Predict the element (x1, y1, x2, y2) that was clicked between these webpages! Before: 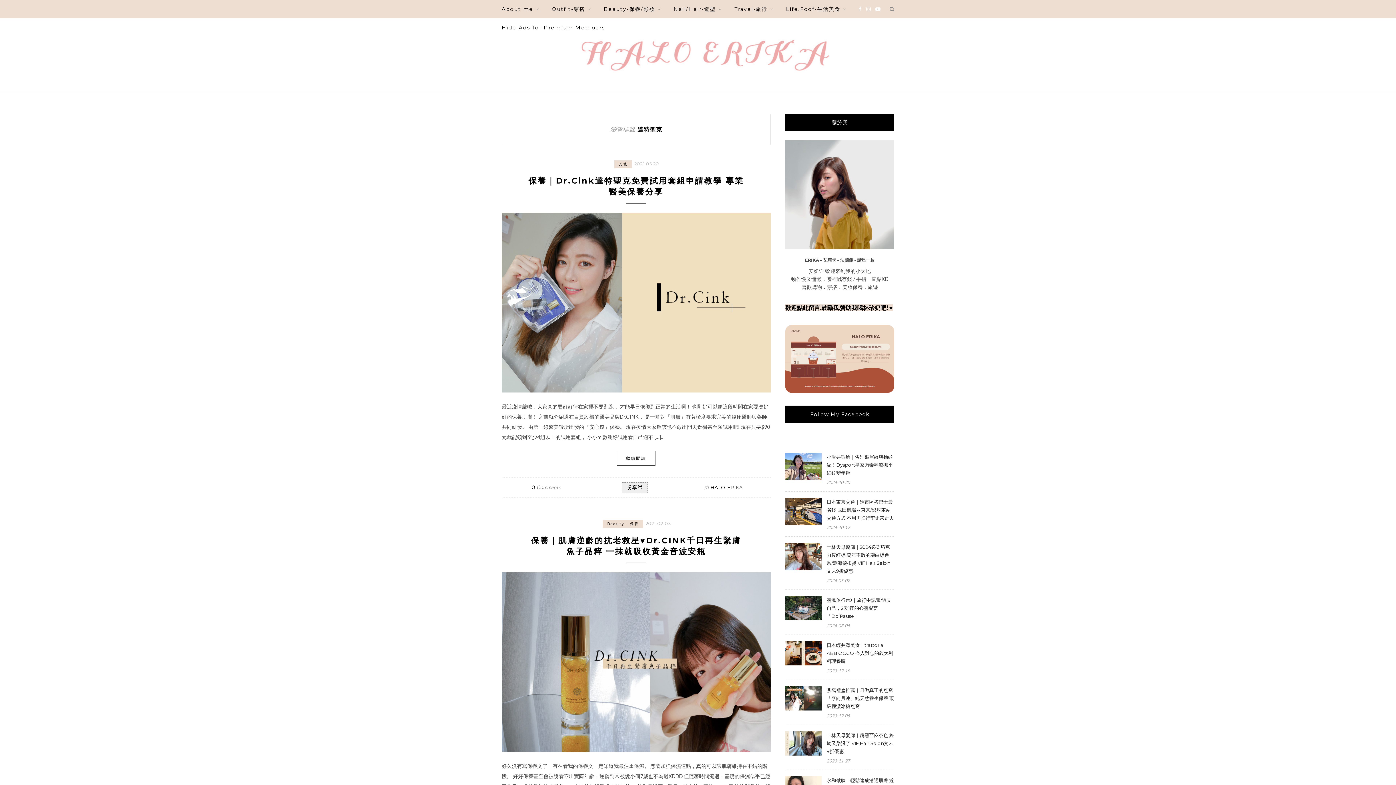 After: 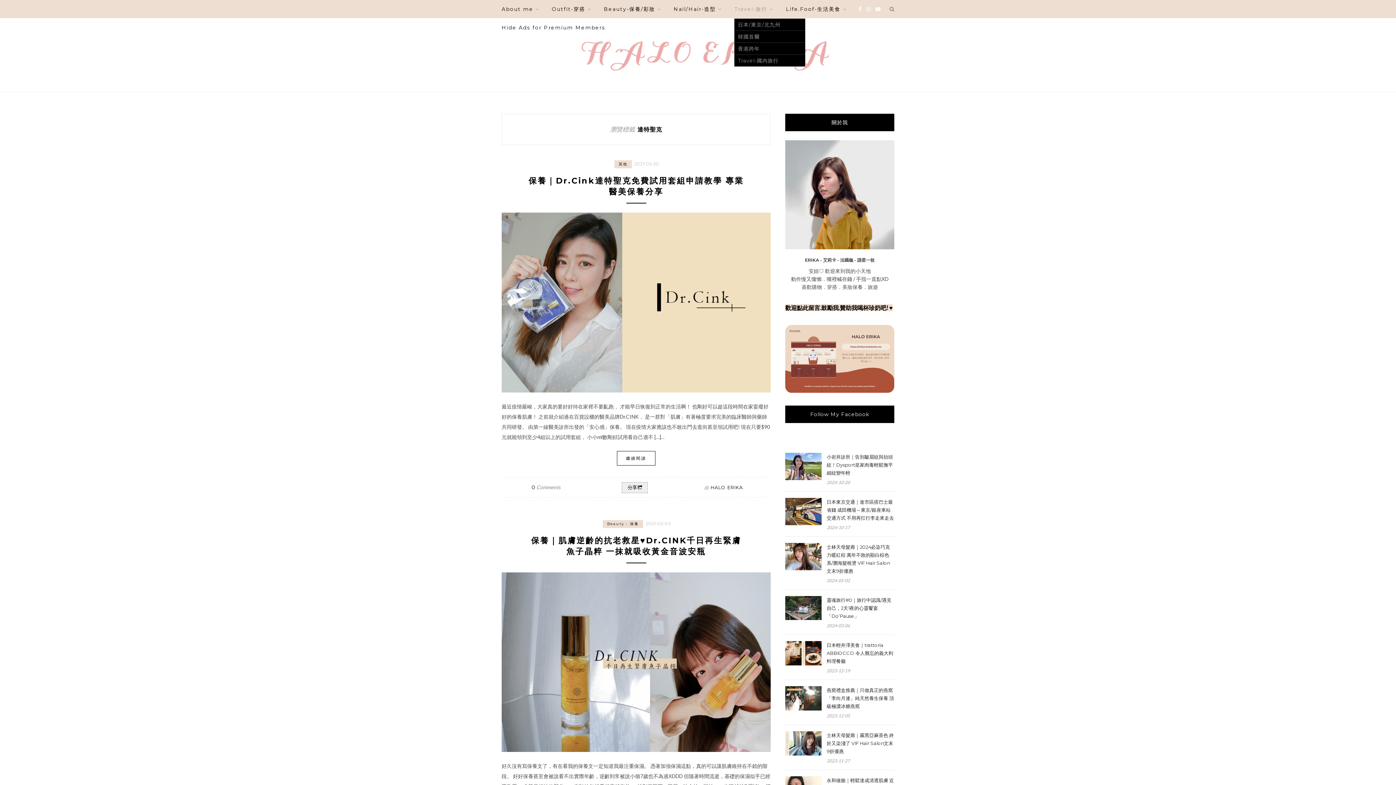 Action: bbox: (734, 0, 773, 18) label: Travel-旅行